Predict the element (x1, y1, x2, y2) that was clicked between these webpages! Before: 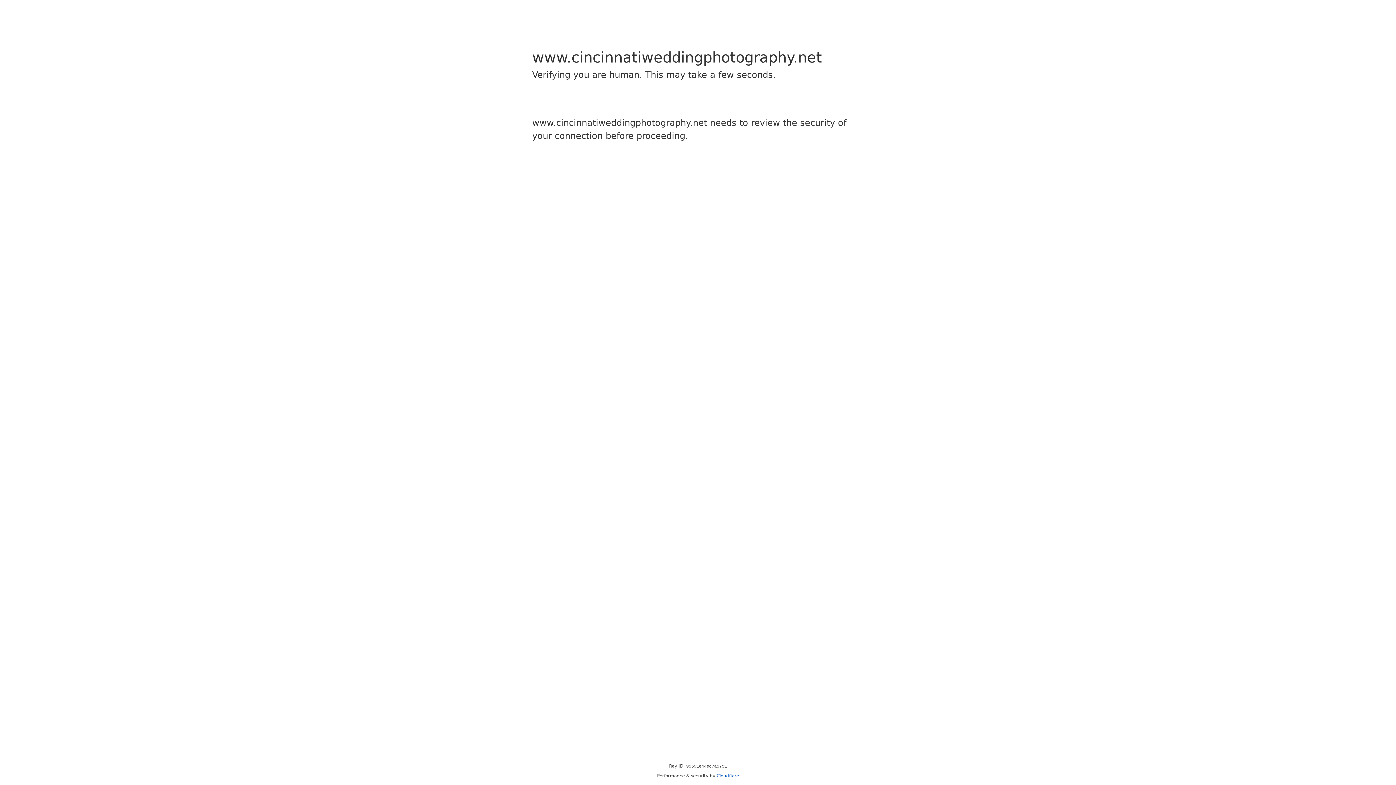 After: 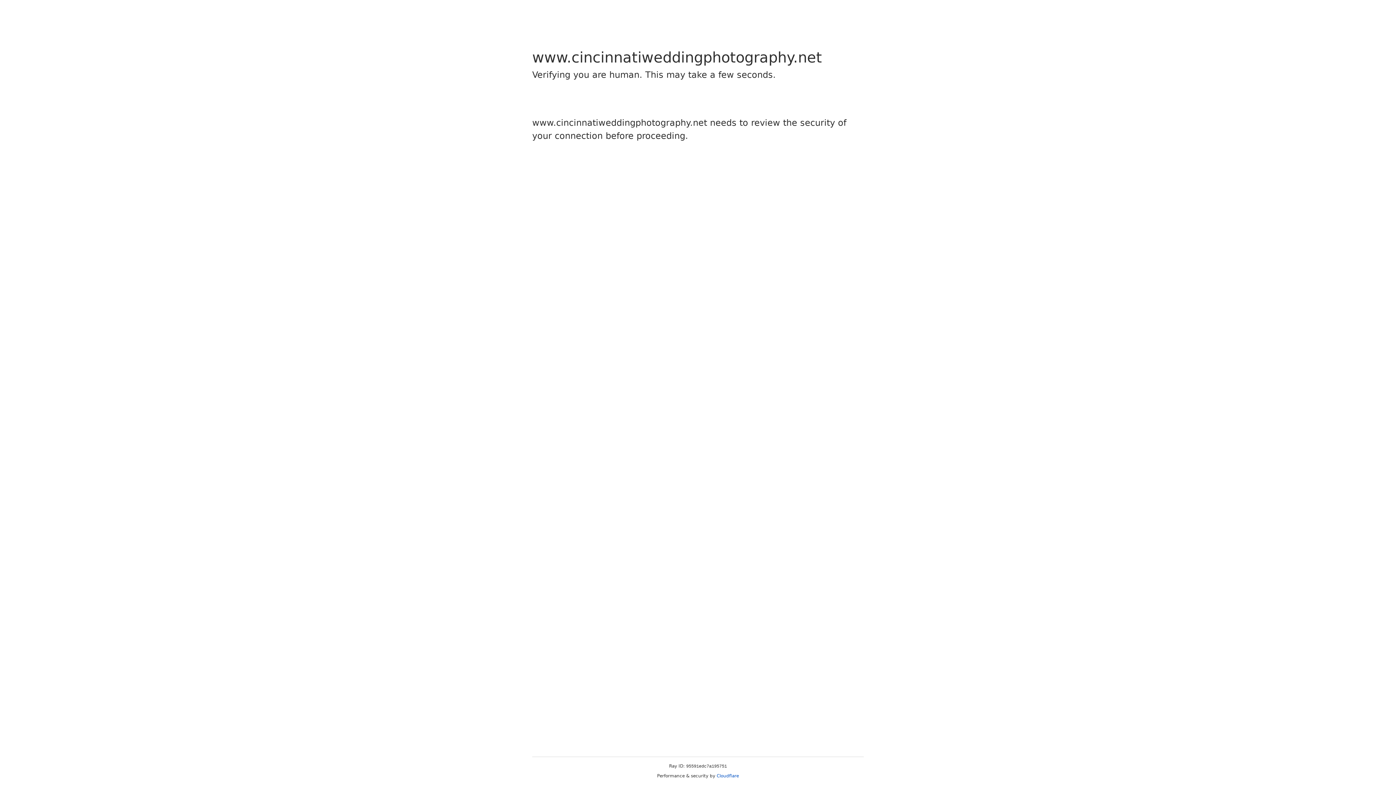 Action: label: Cloudflare bbox: (716, 773, 739, 778)